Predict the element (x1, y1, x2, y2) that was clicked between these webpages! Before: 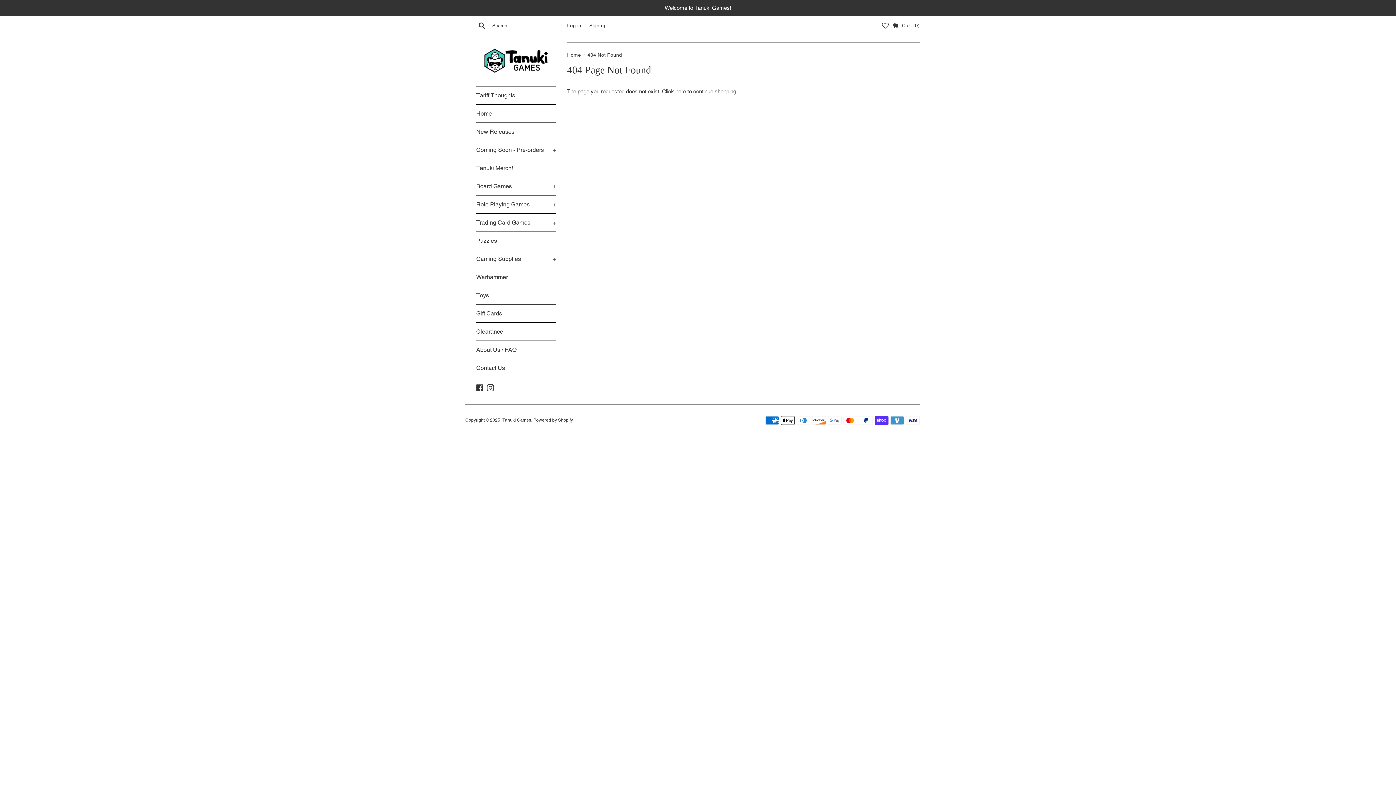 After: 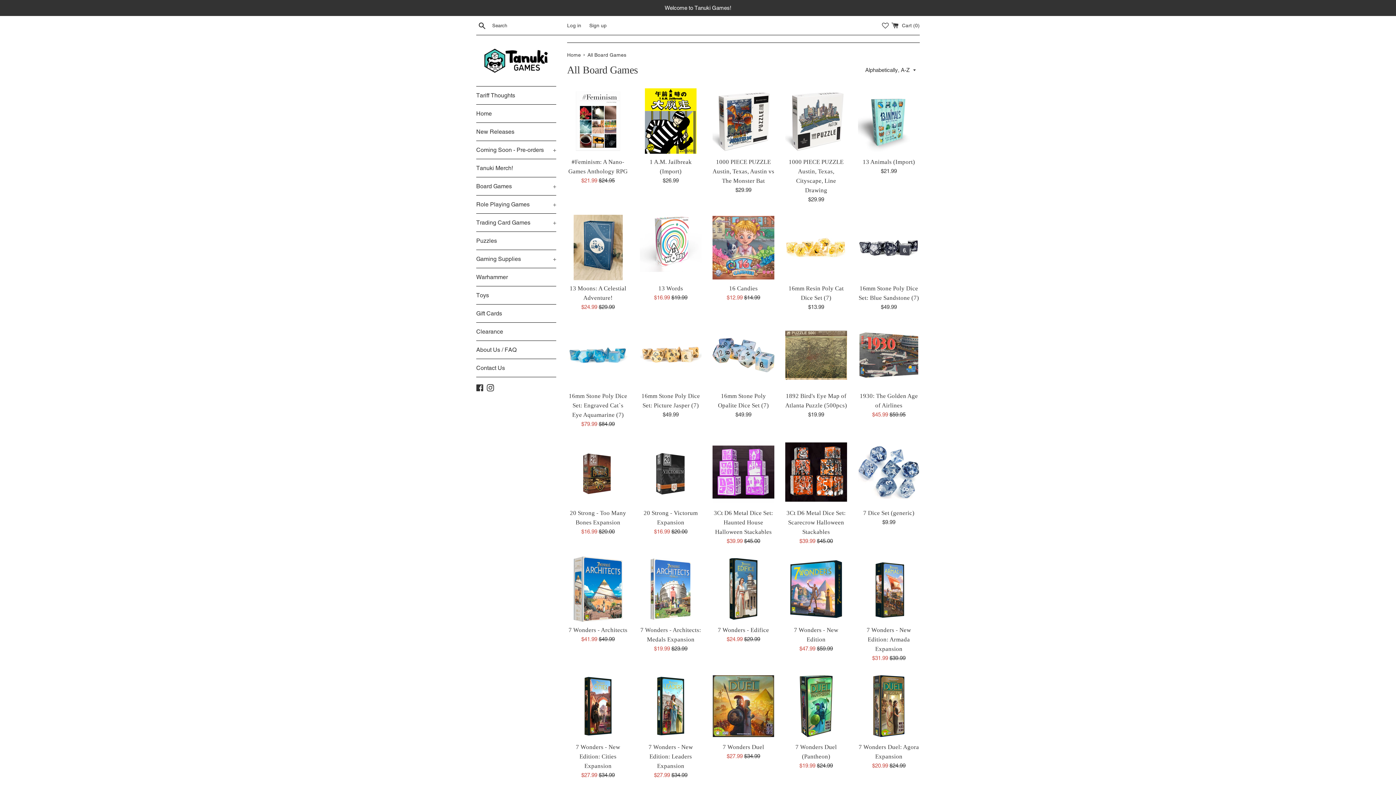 Action: label: here bbox: (675, 88, 686, 94)